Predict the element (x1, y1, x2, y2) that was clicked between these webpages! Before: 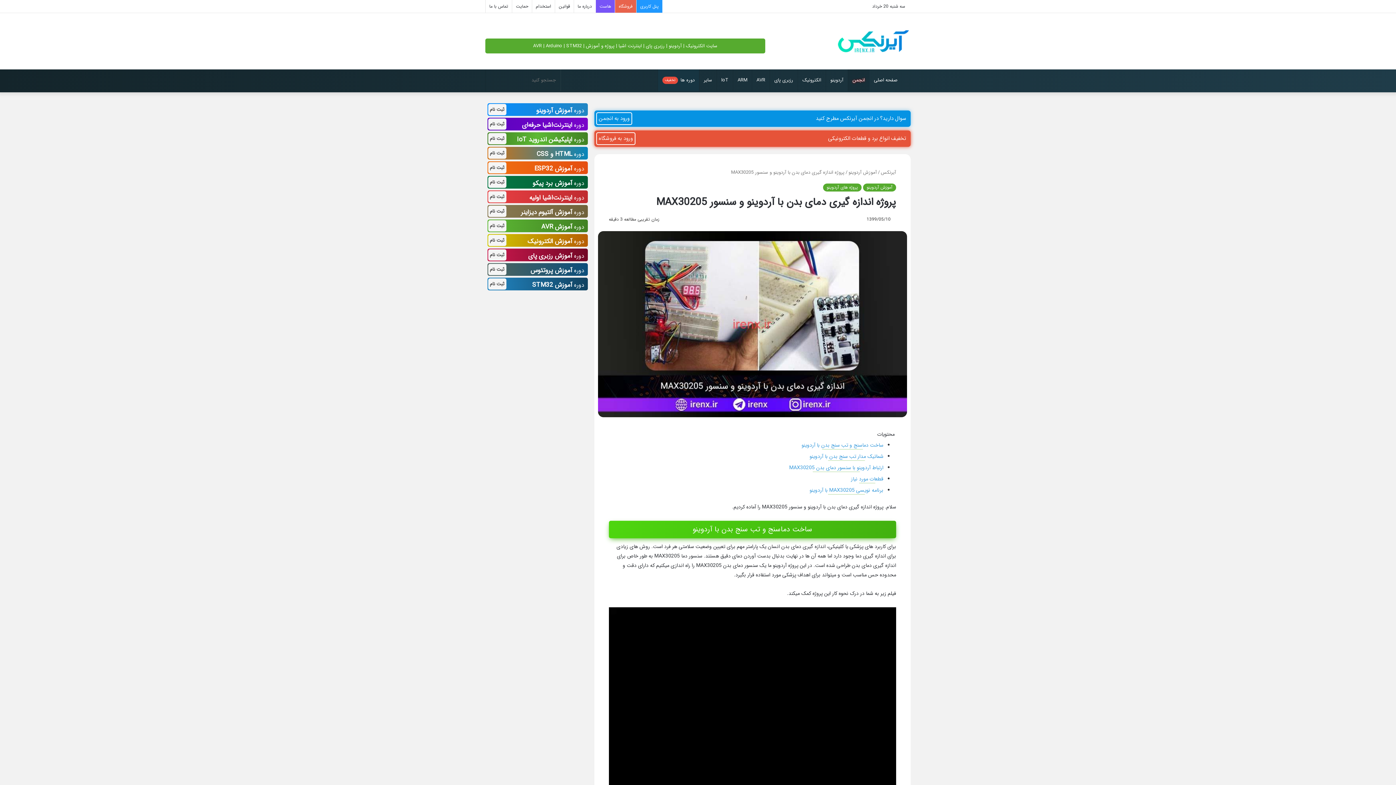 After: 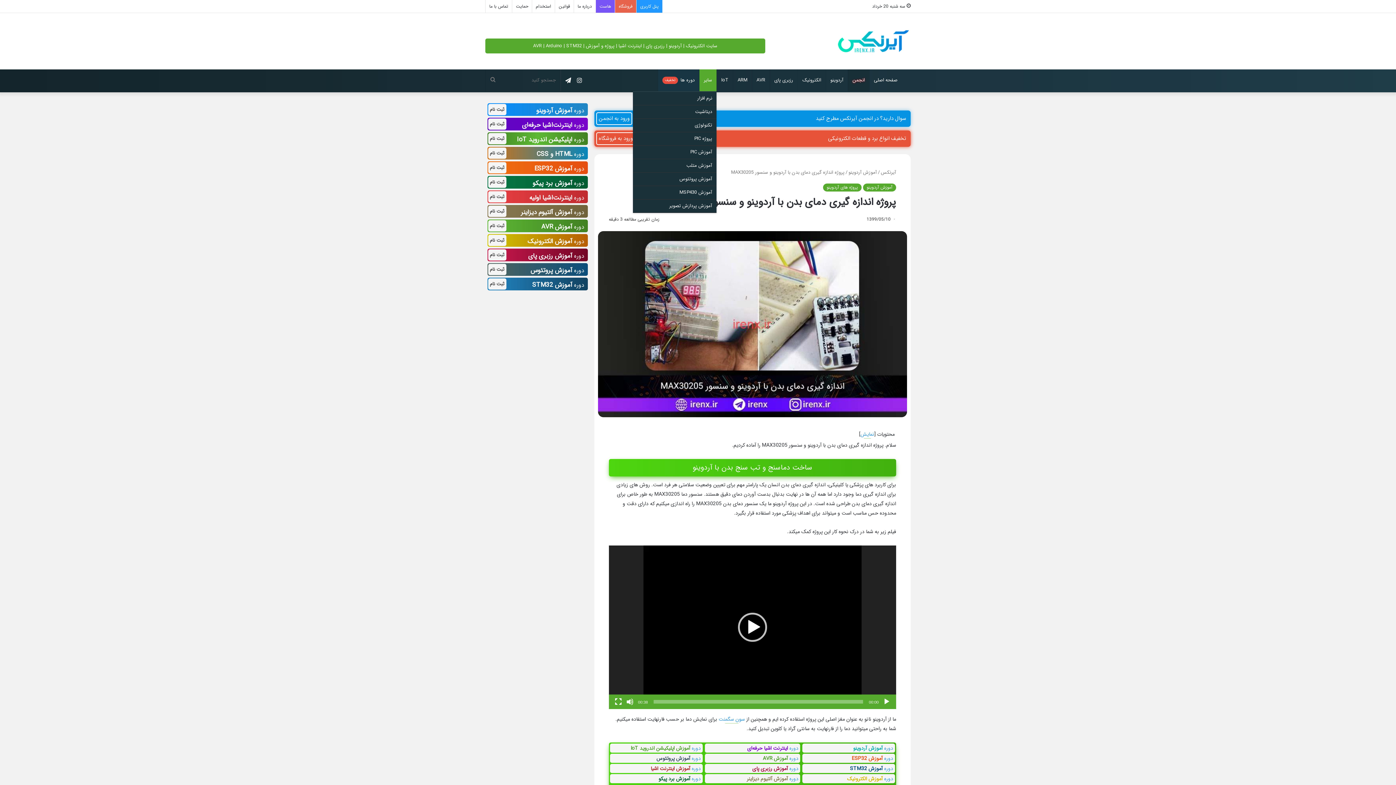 Action: bbox: (699, 69, 716, 91) label: سایر